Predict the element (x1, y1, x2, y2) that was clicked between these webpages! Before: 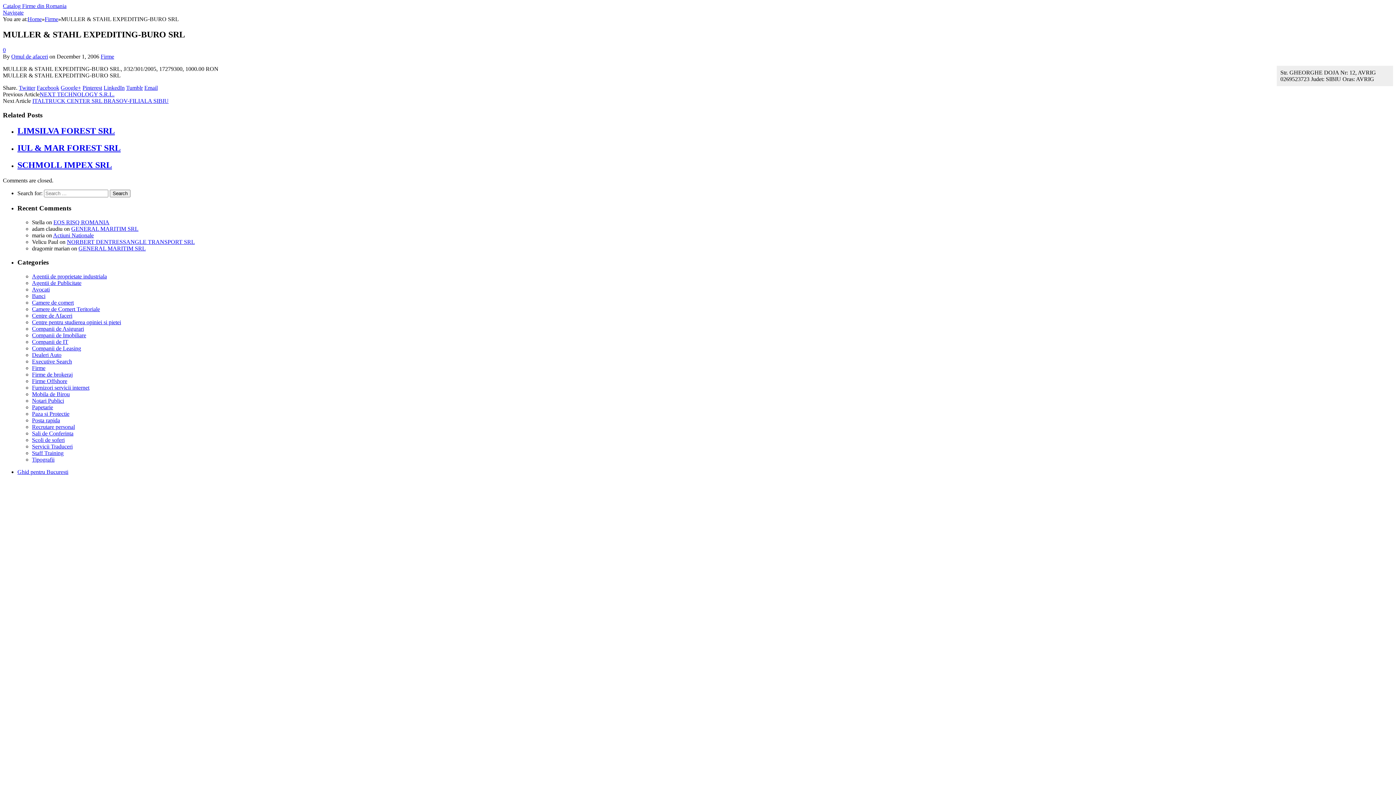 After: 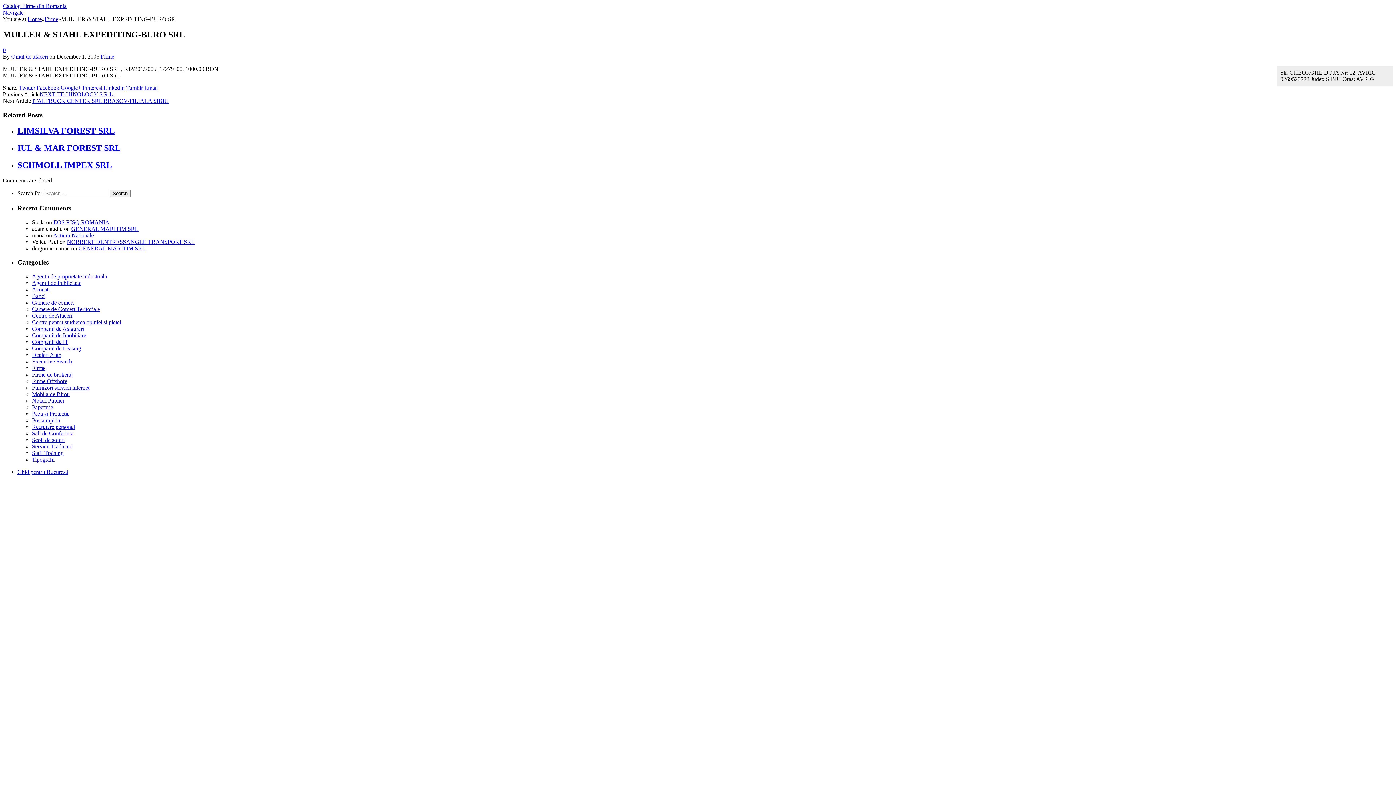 Action: bbox: (60, 84, 81, 90) label: Google+